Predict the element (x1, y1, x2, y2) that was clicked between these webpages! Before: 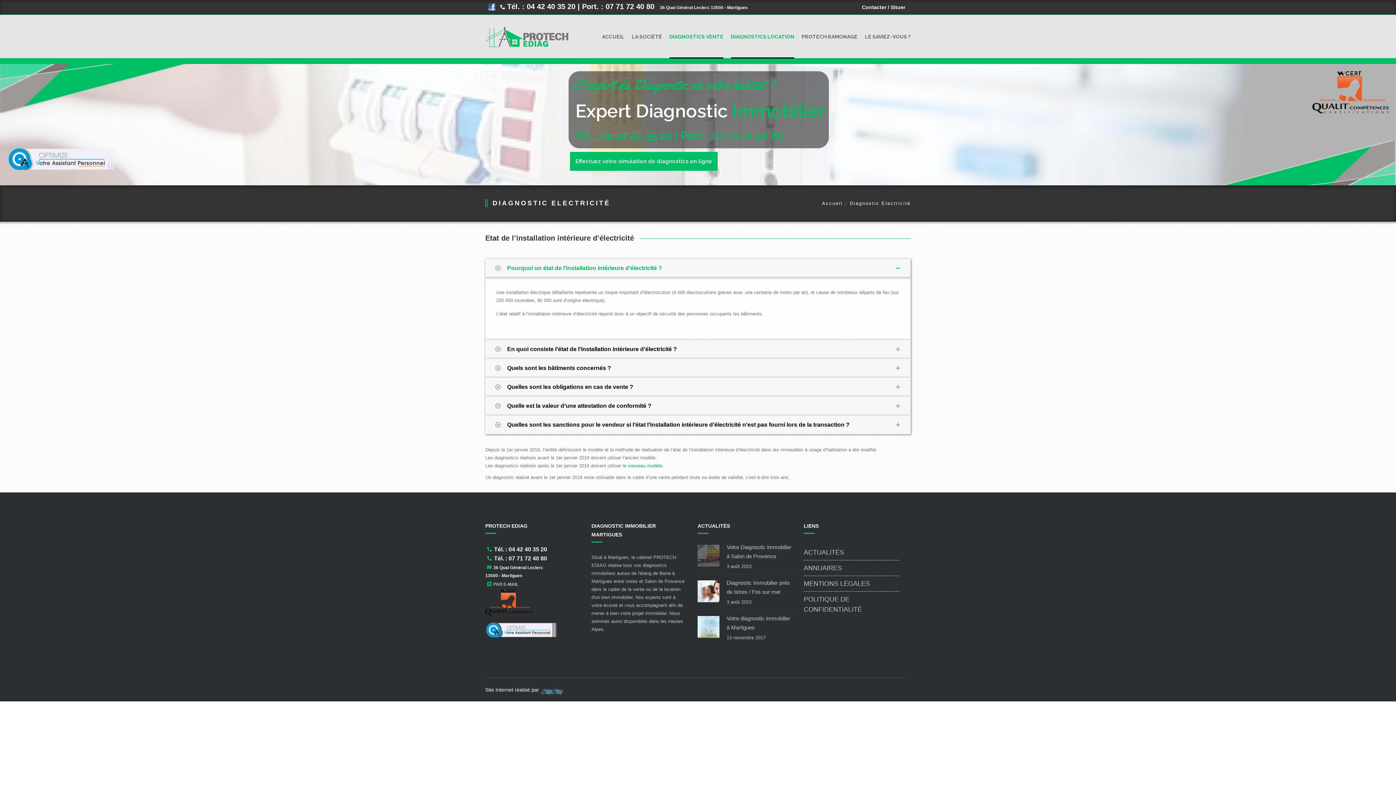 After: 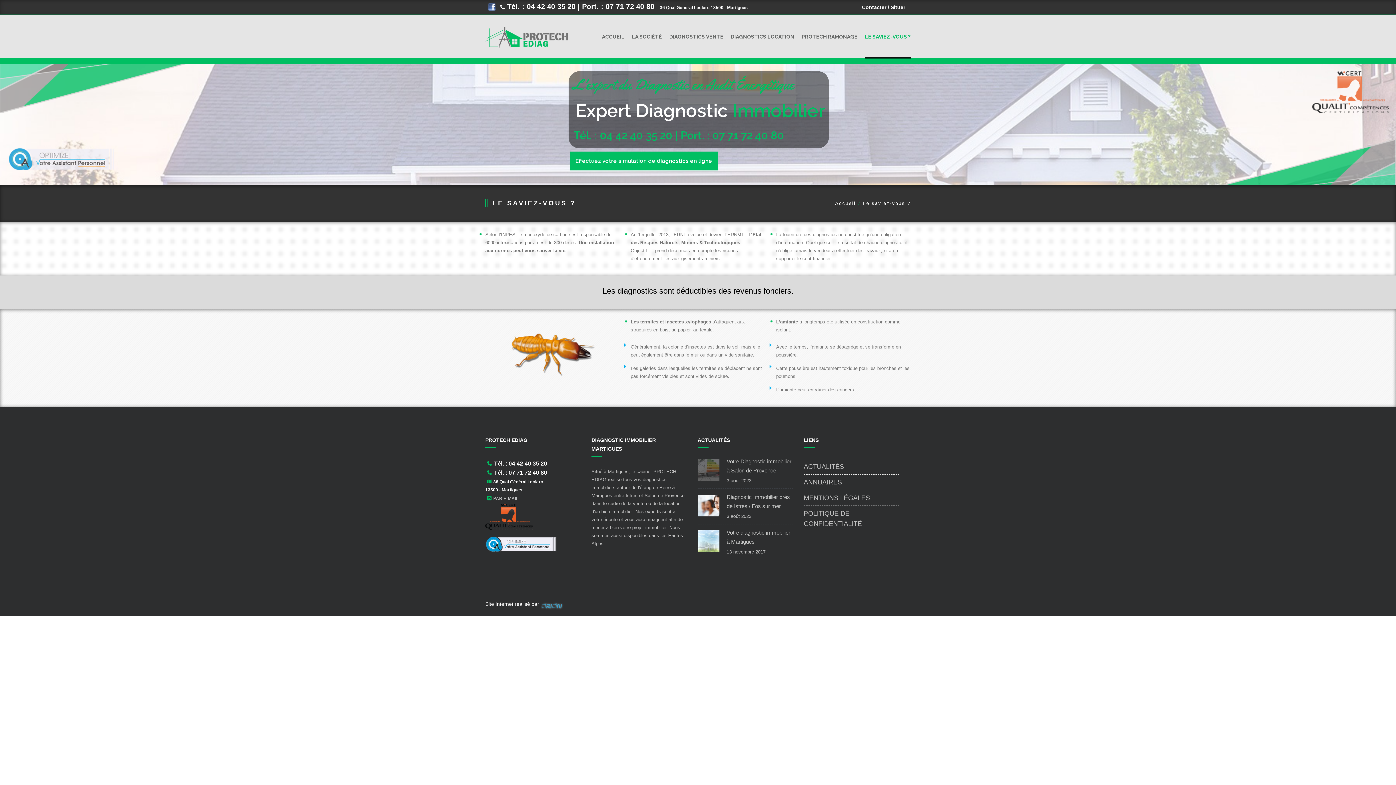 Action: bbox: (865, 31, 910, 42) label: LE SAVIEZ-VOUS ?